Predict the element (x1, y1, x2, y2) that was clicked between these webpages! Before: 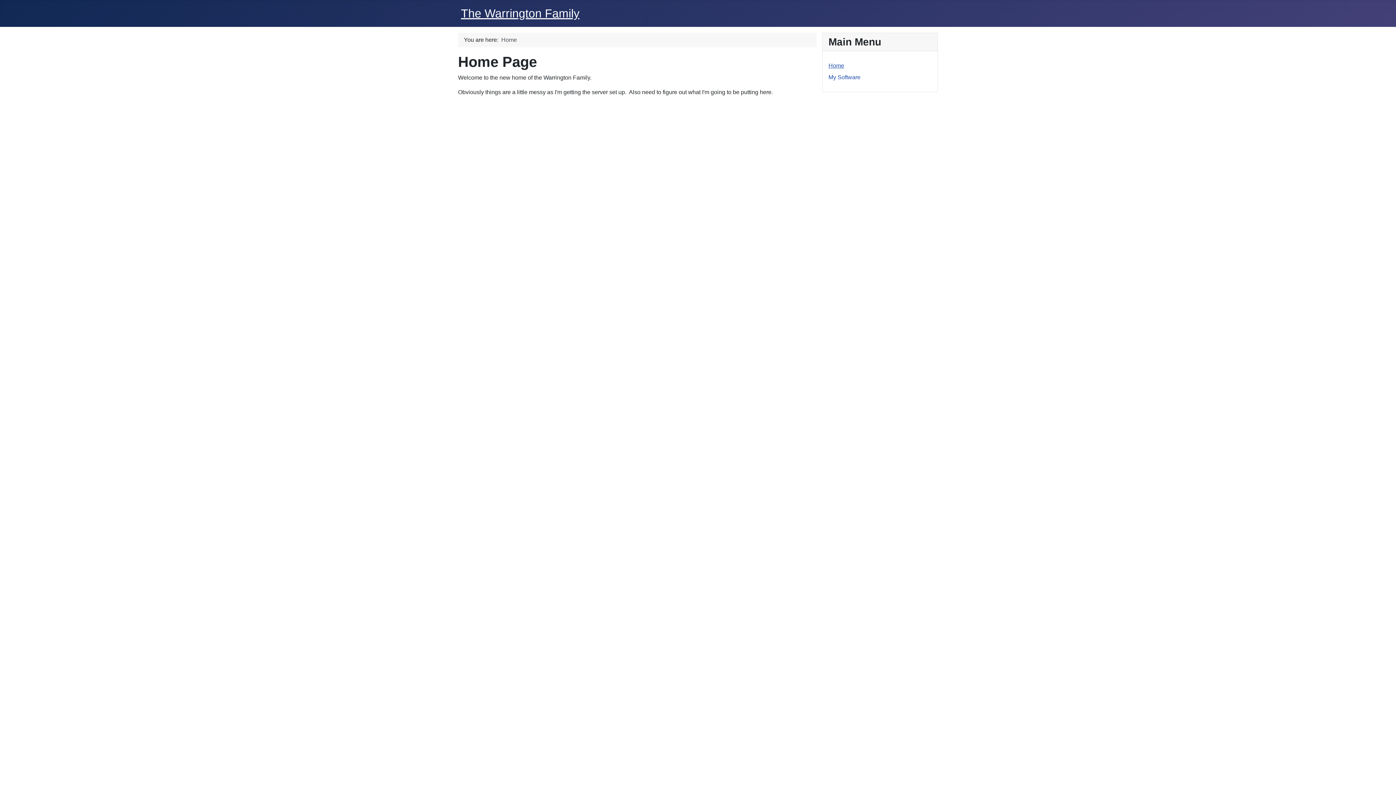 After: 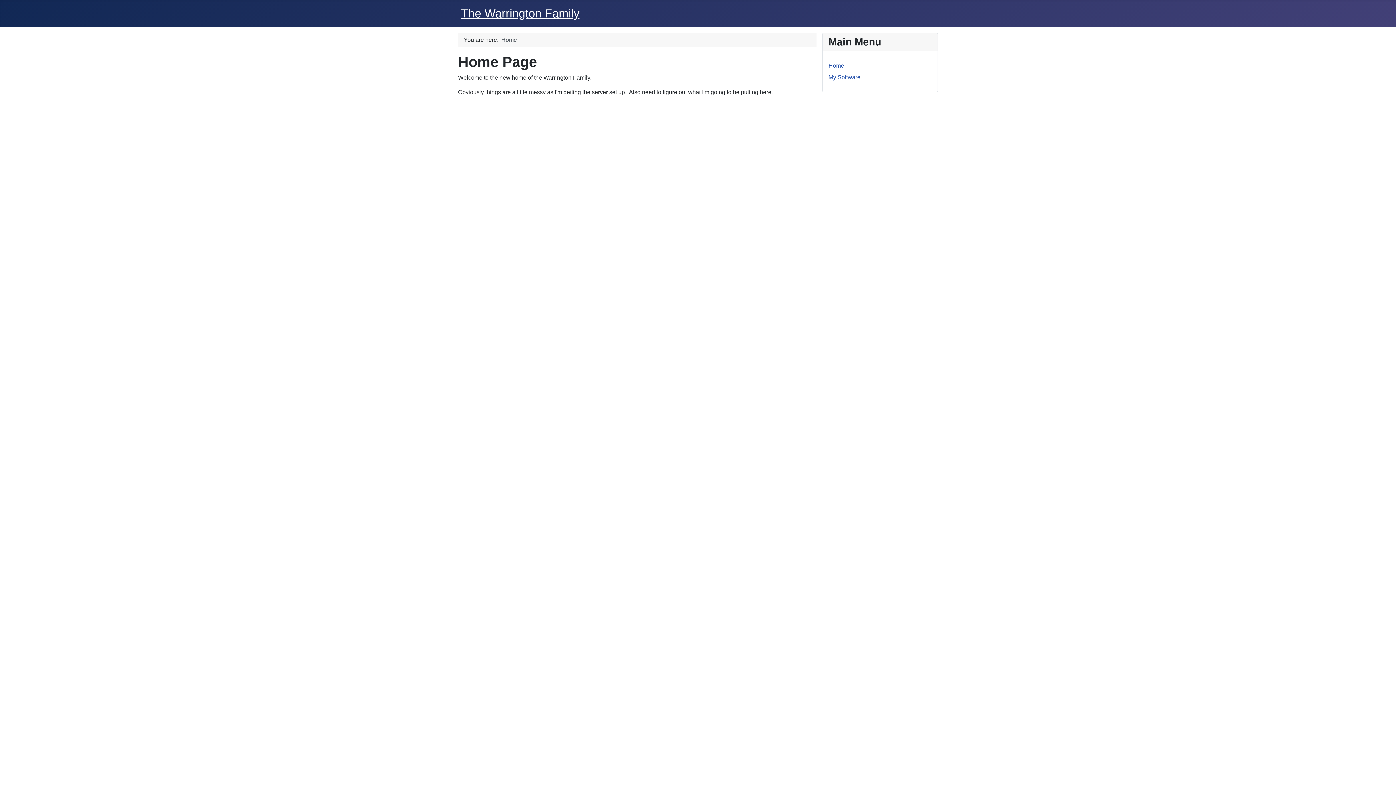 Action: label: Home bbox: (828, 62, 844, 68)